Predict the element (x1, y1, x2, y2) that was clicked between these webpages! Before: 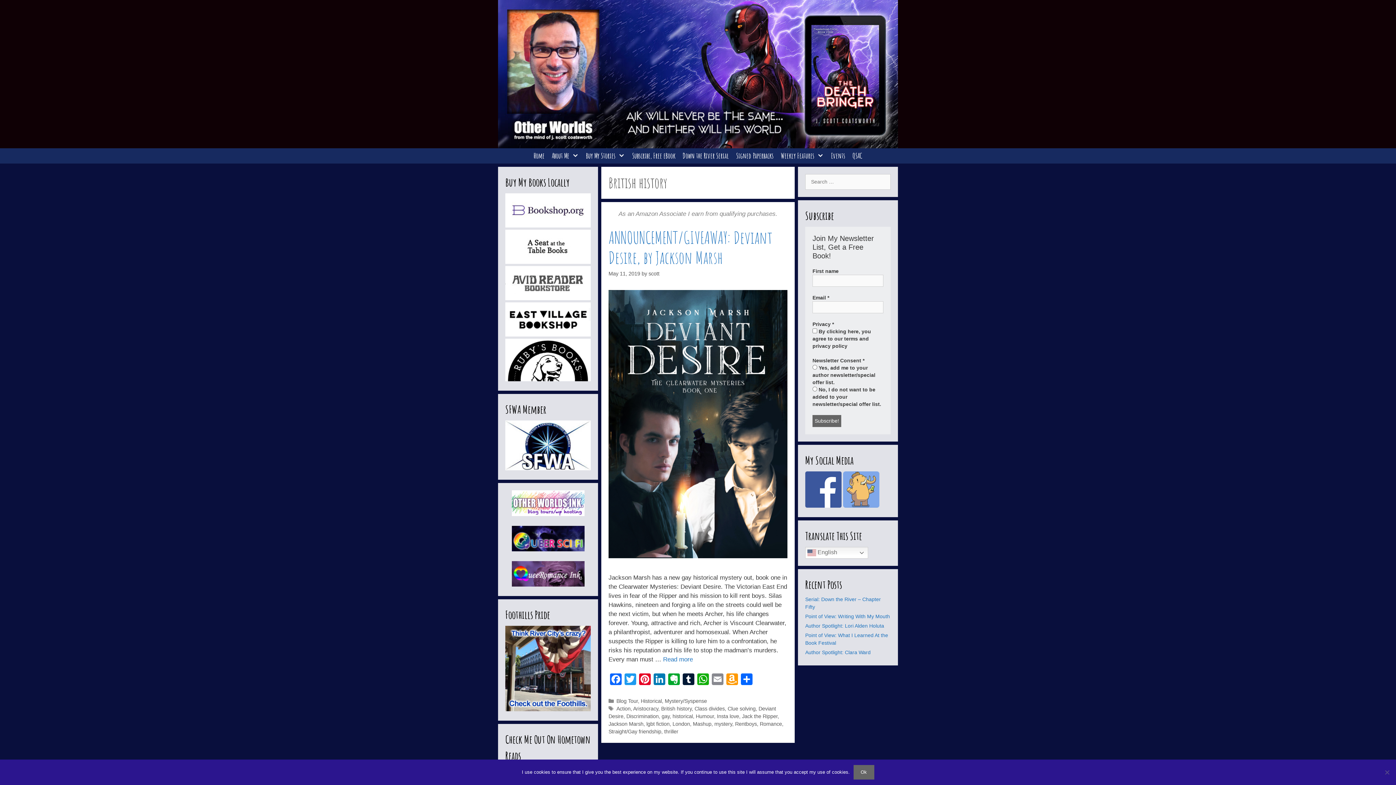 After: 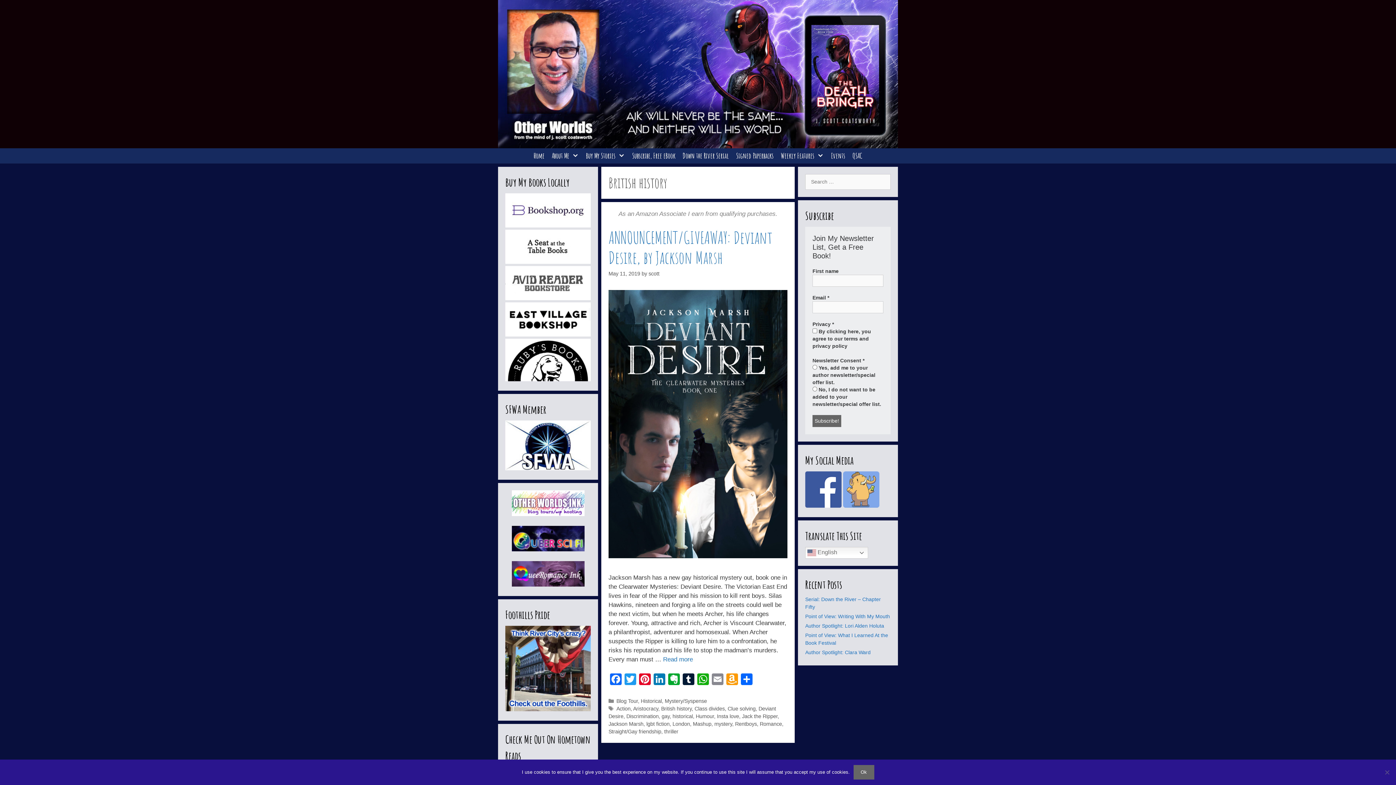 Action: bbox: (511, 546, 584, 552)